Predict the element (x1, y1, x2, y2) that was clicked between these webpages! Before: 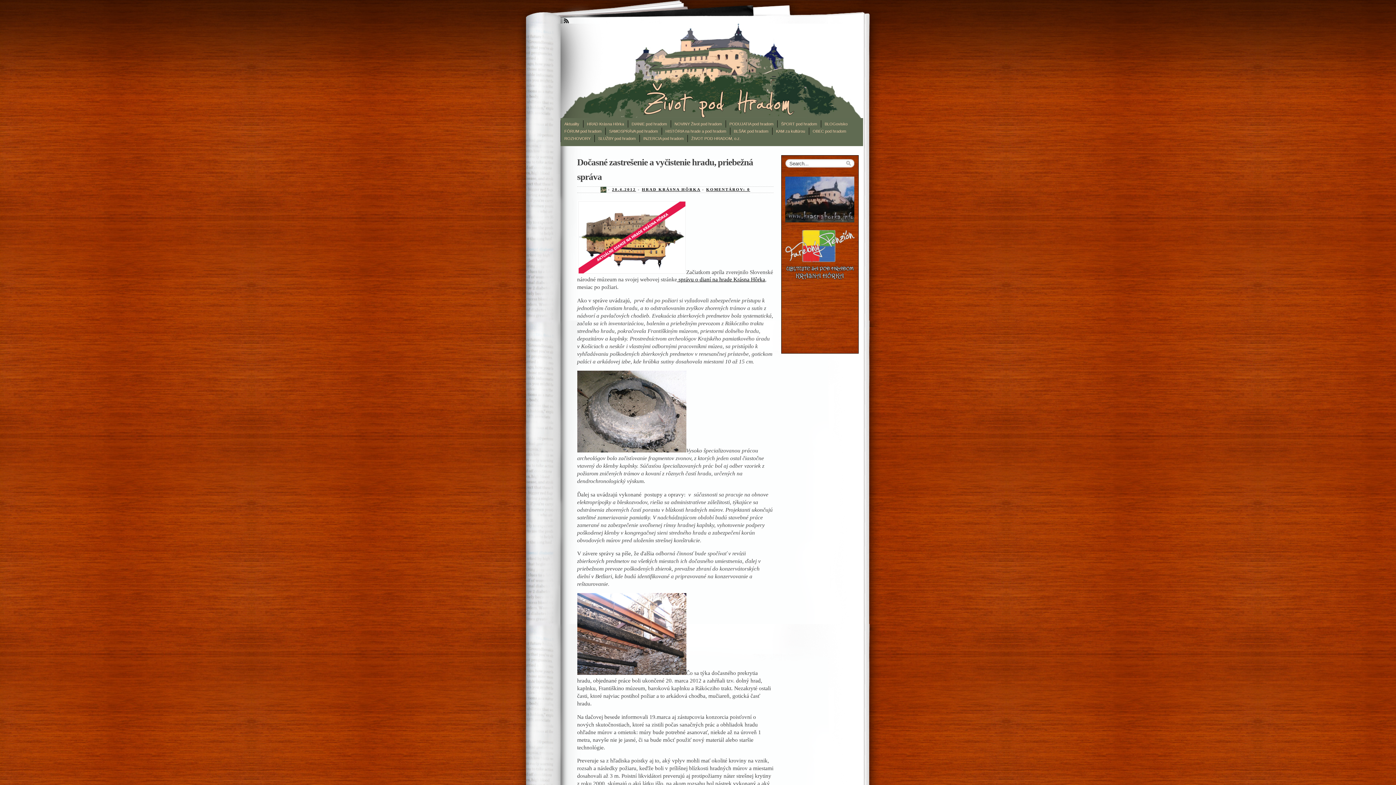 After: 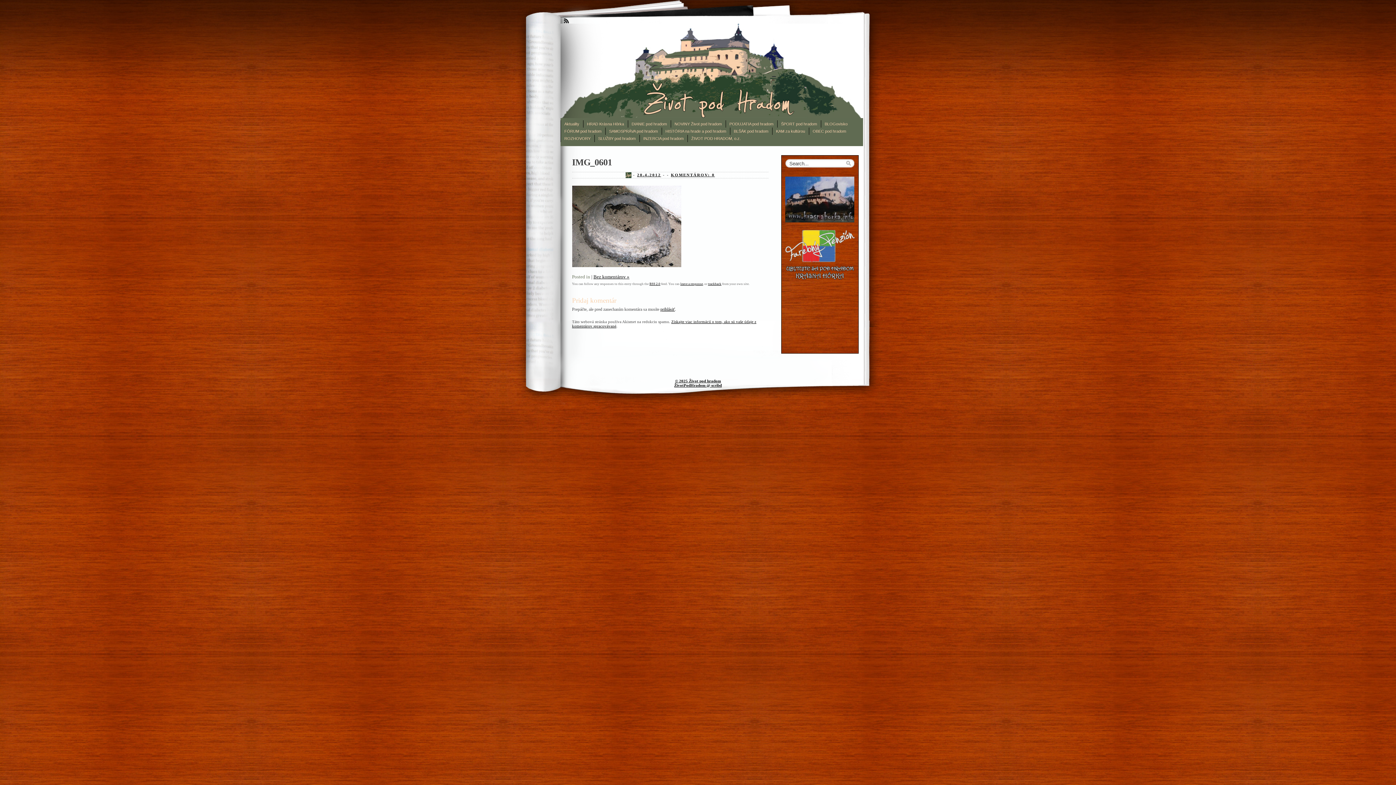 Action: bbox: (577, 447, 686, 453)